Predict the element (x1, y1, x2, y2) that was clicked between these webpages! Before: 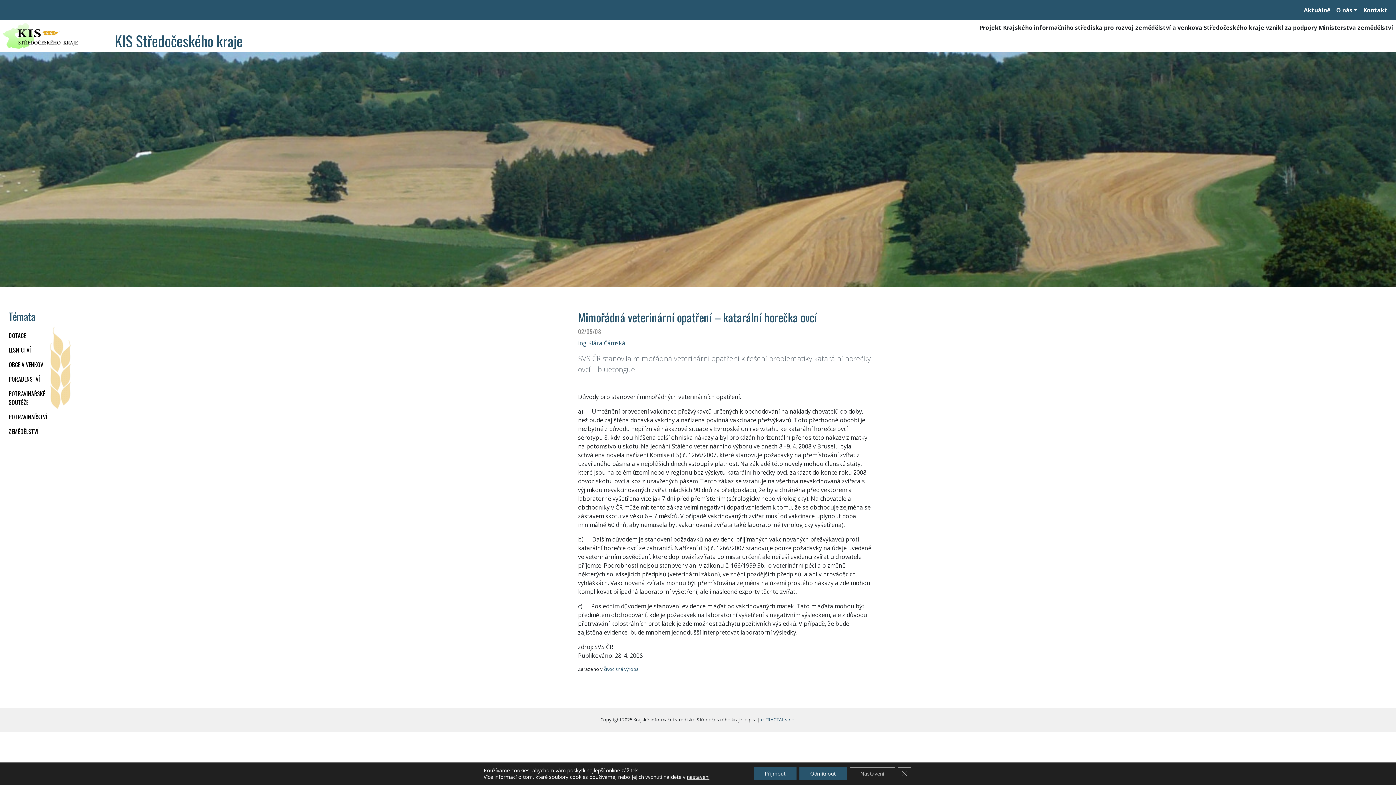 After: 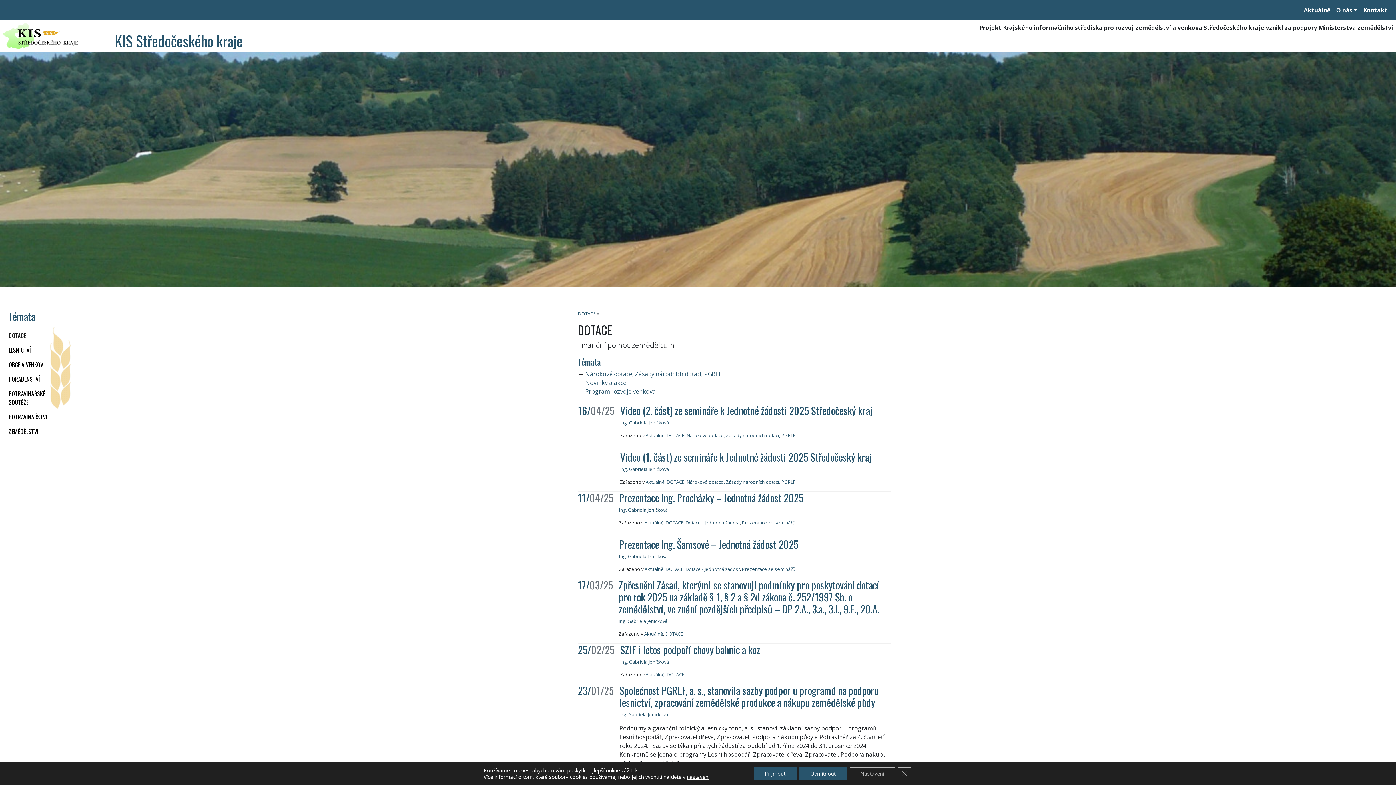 Action: bbox: (5, 328, 28, 342) label: DOTACE